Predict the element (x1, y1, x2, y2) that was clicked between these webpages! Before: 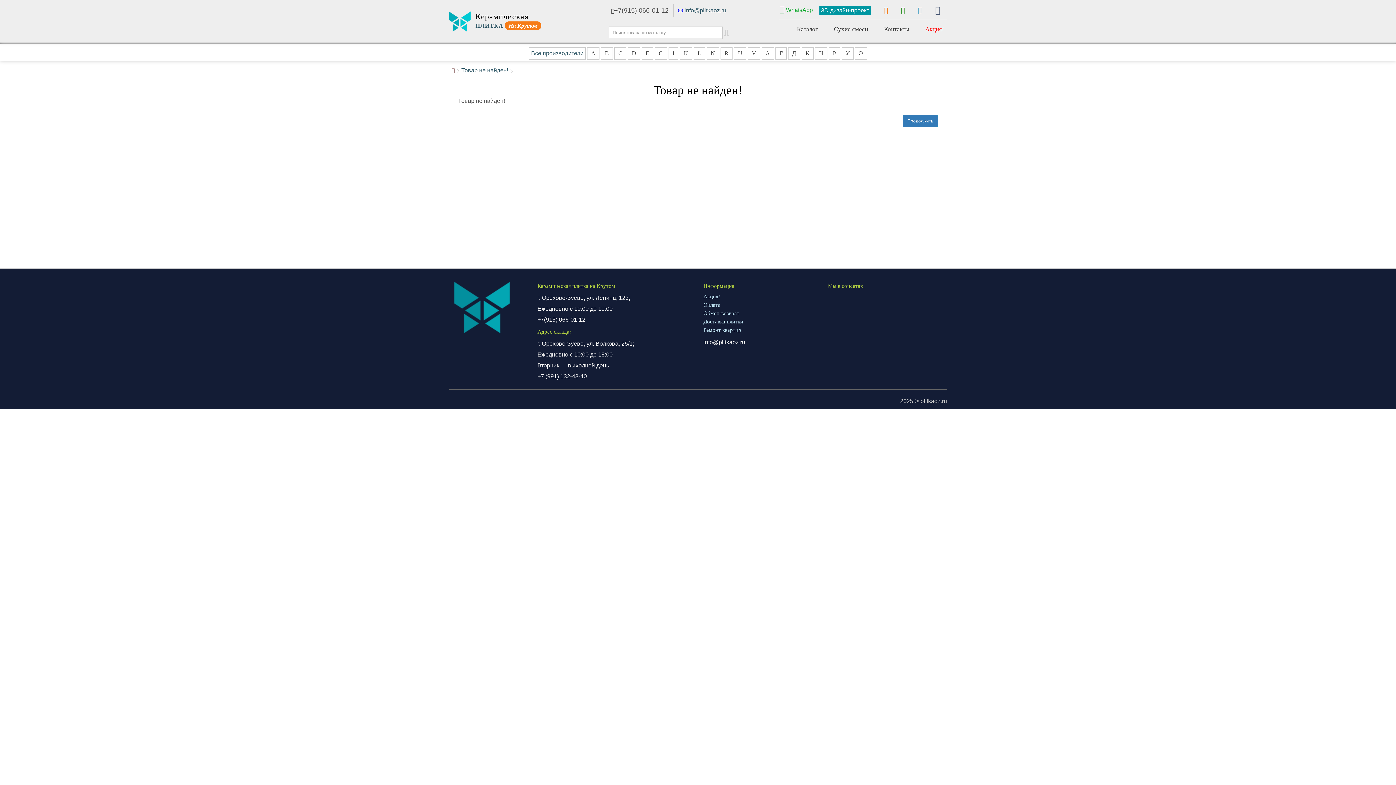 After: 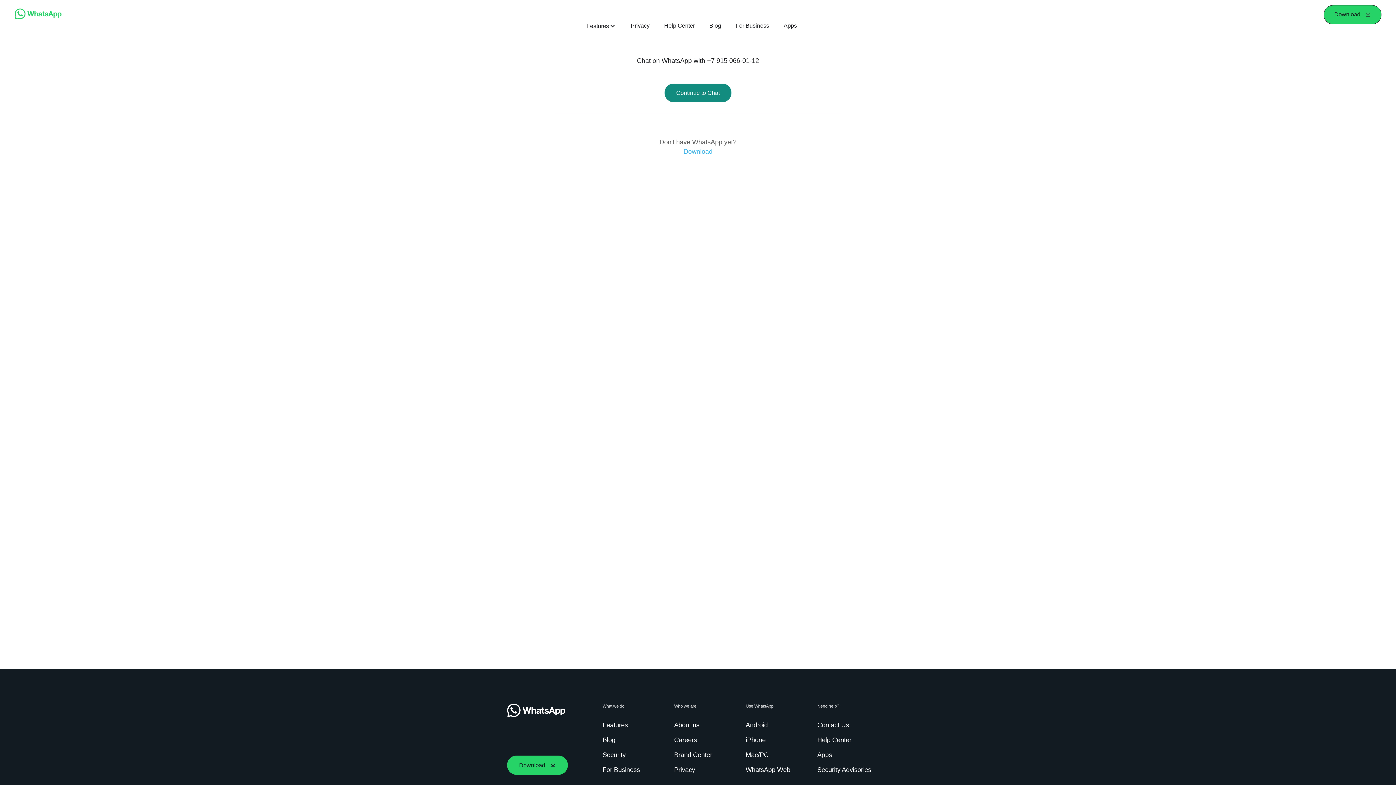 Action: bbox: (779, 4, 813, 13) label:  WhatsApp